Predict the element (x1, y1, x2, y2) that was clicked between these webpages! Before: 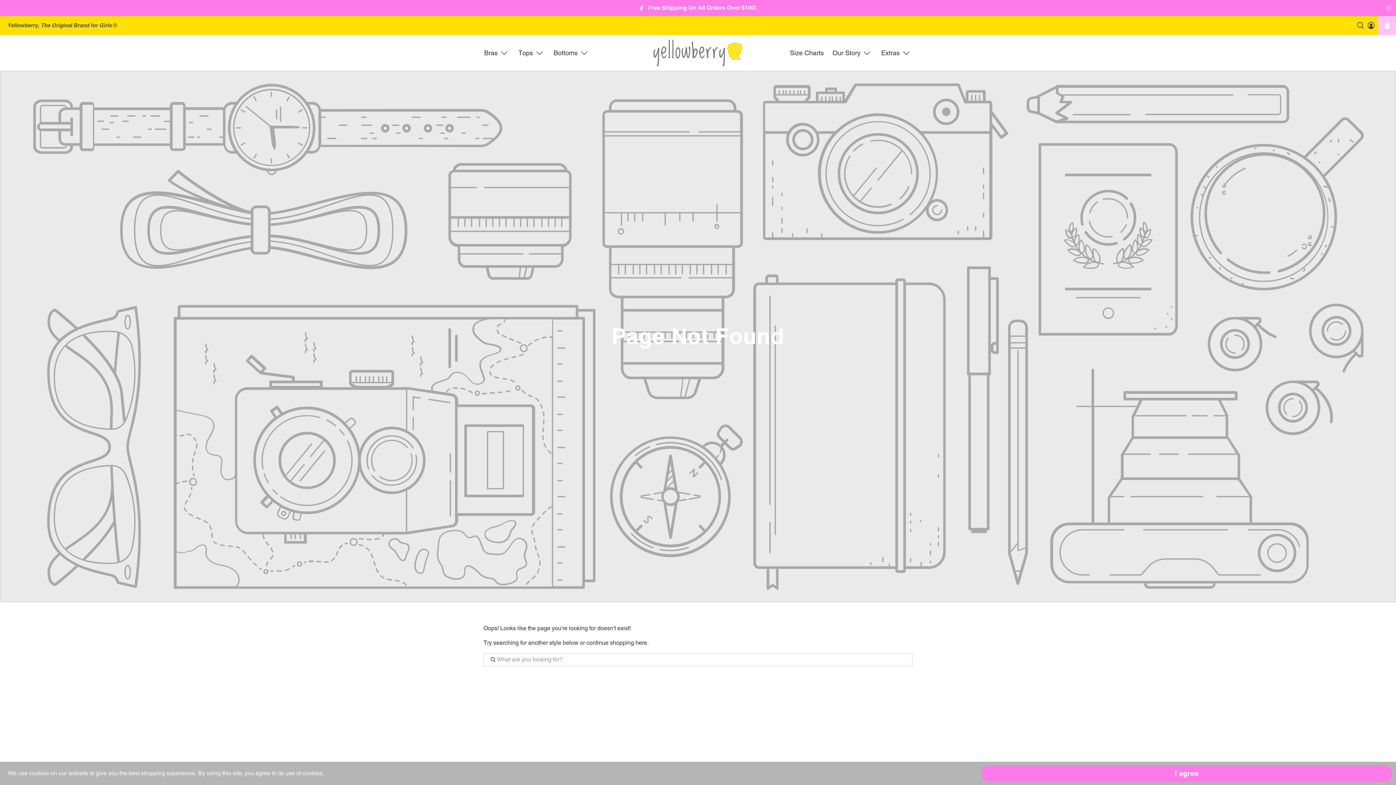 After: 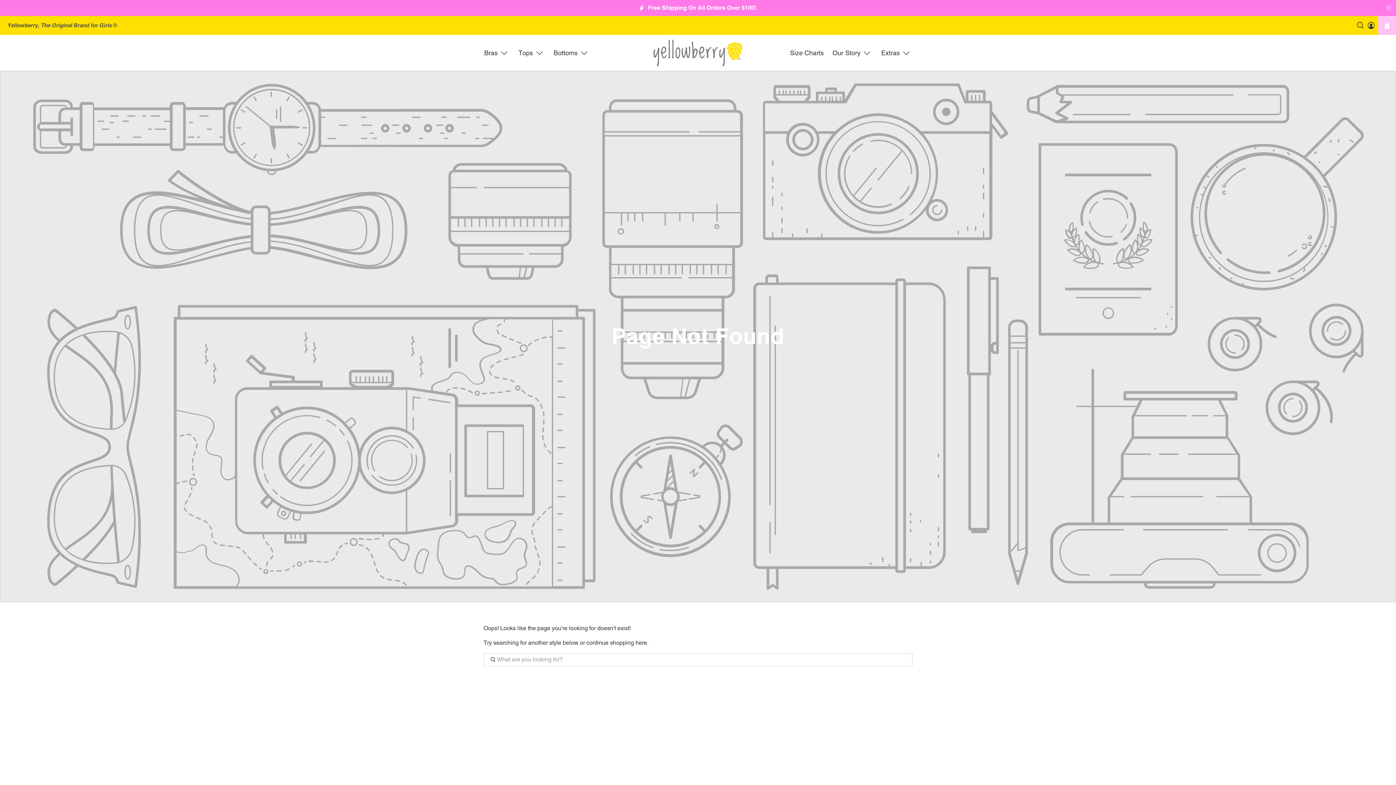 Action: label: I agree bbox: (981, 765, 1392, 782)